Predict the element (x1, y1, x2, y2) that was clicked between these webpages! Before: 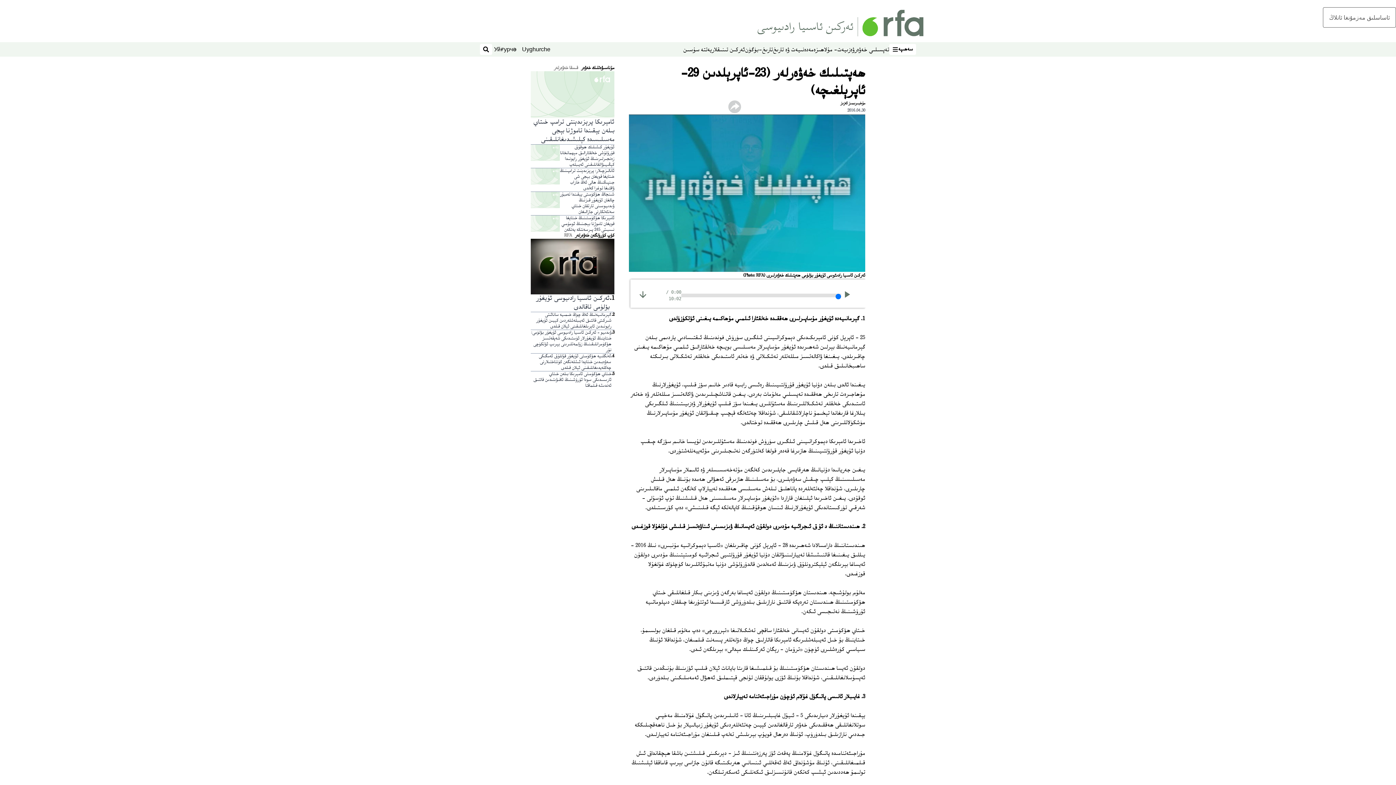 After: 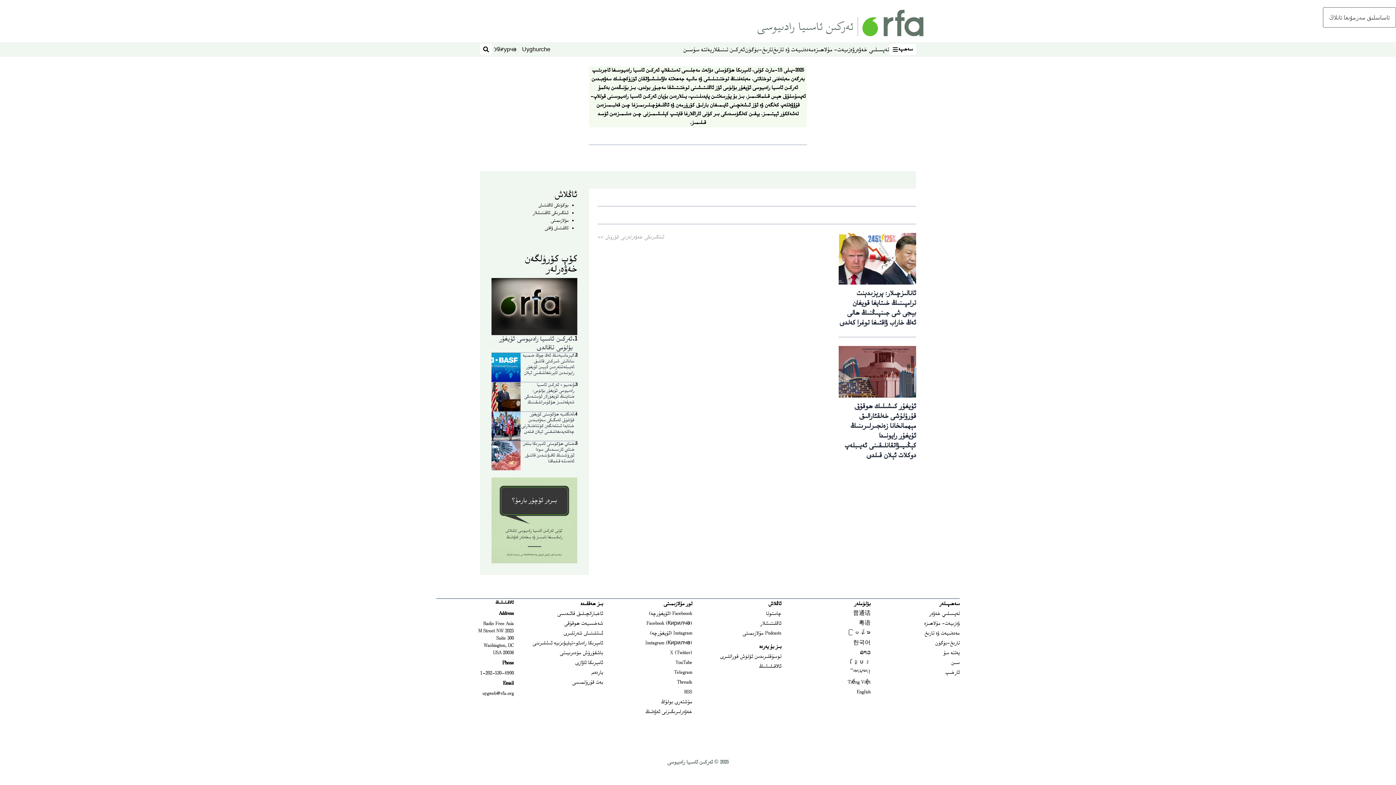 Action: bbox: (757, 18, 923, 27)